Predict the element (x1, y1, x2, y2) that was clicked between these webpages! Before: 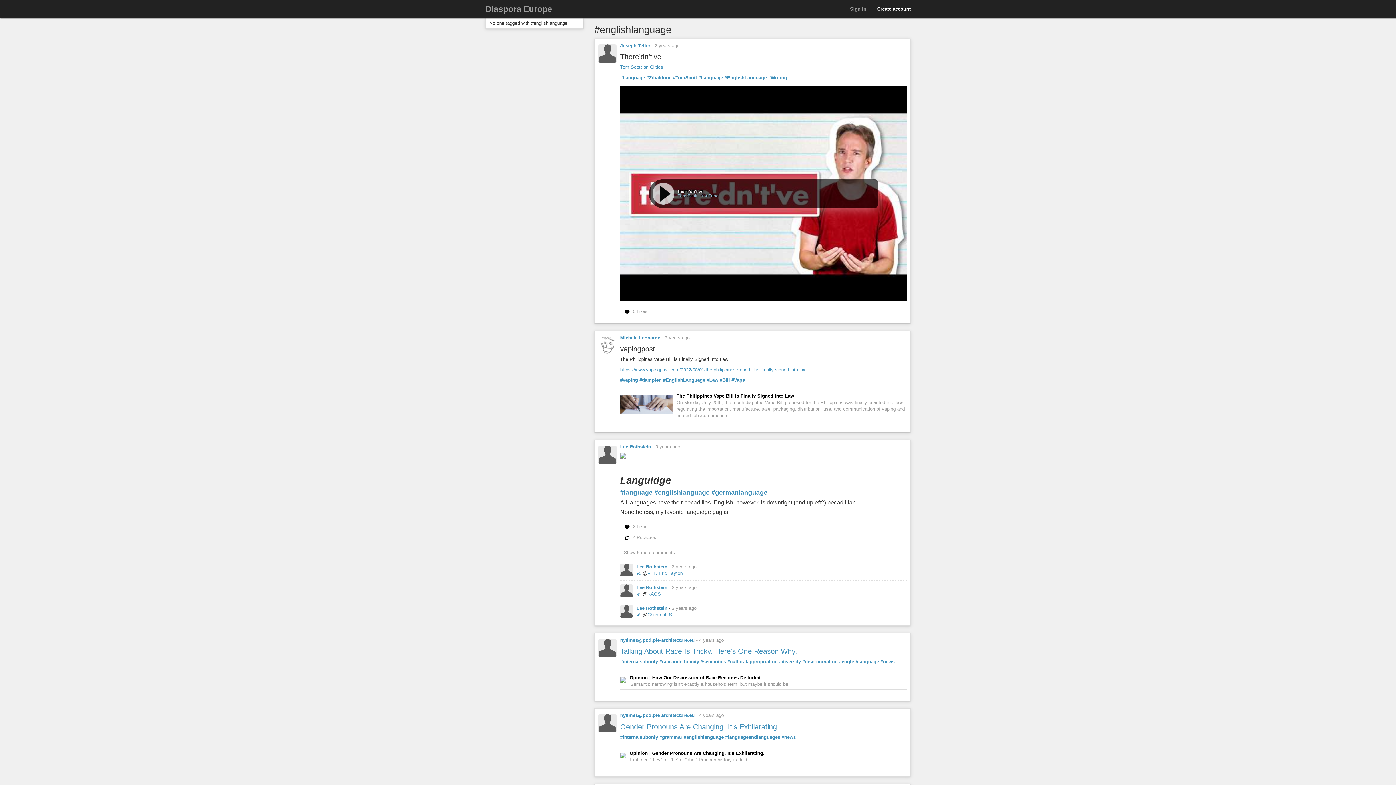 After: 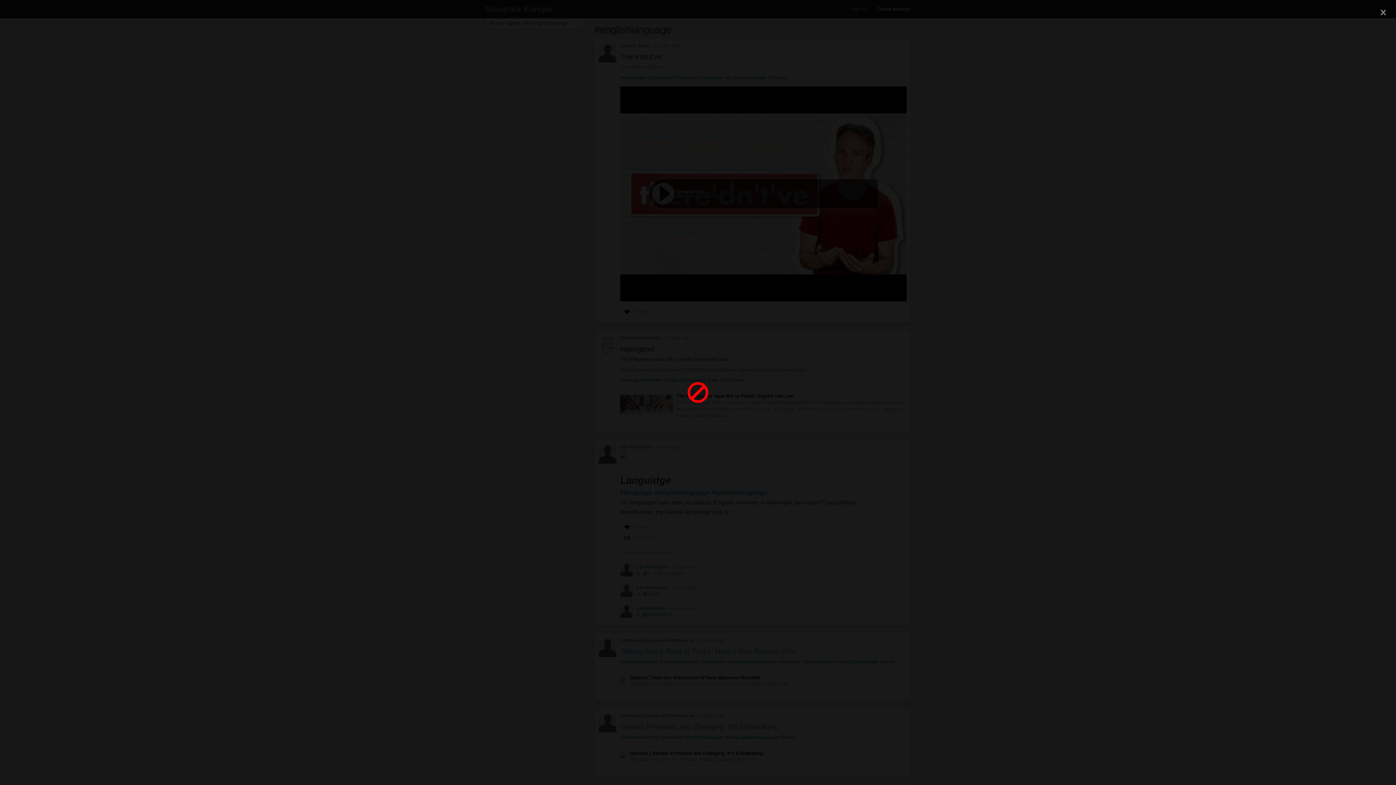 Action: bbox: (620, 446, 906, 454)